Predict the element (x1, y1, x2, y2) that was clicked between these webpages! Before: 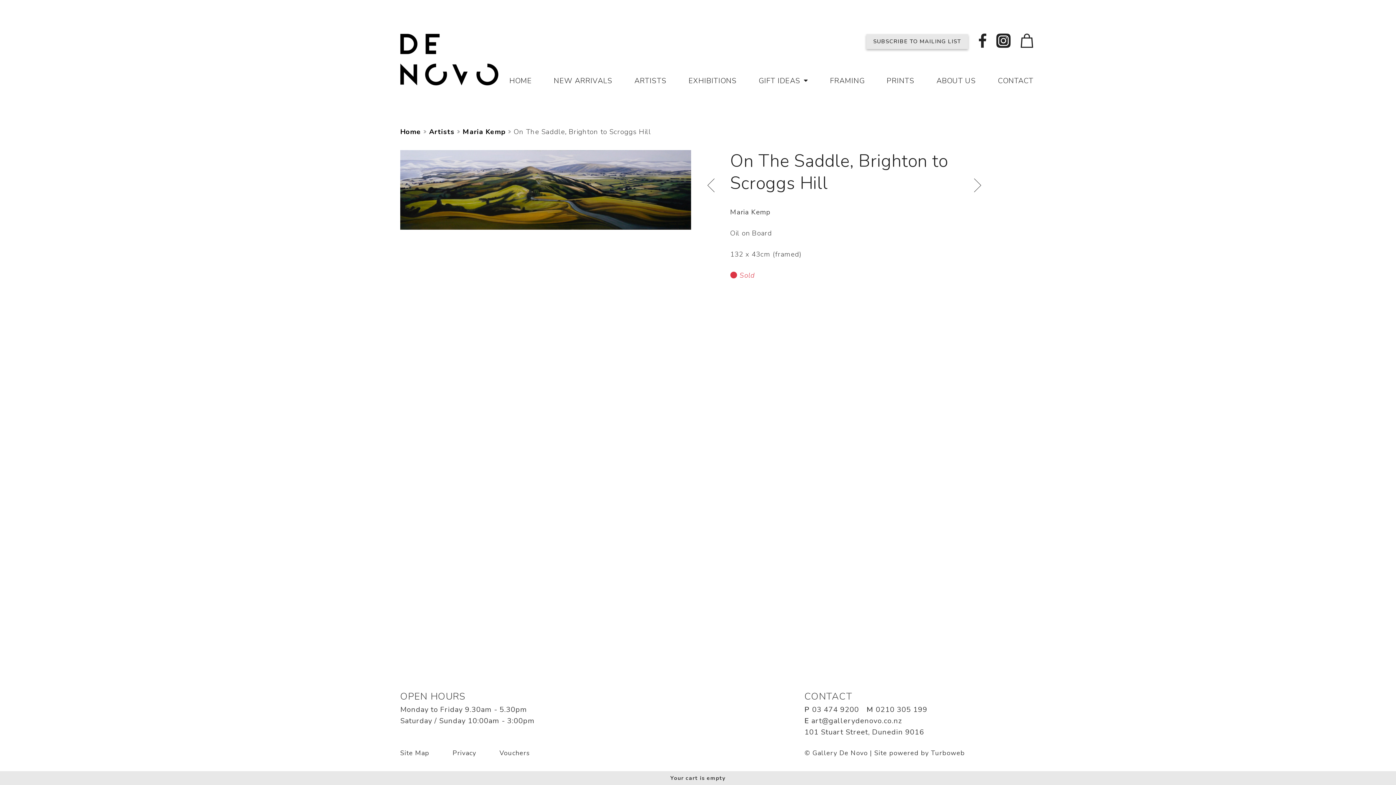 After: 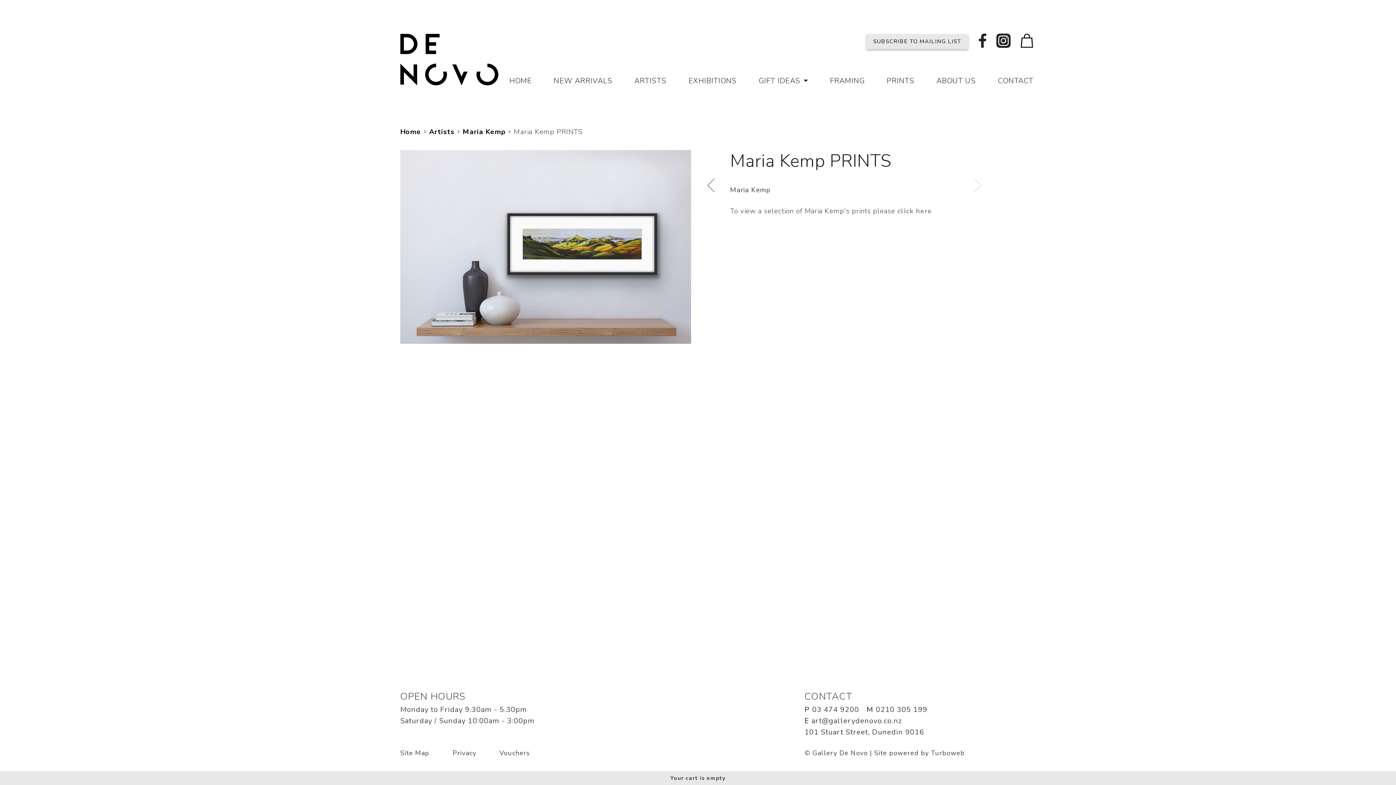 Action: bbox: (969, 159, 985, 206)